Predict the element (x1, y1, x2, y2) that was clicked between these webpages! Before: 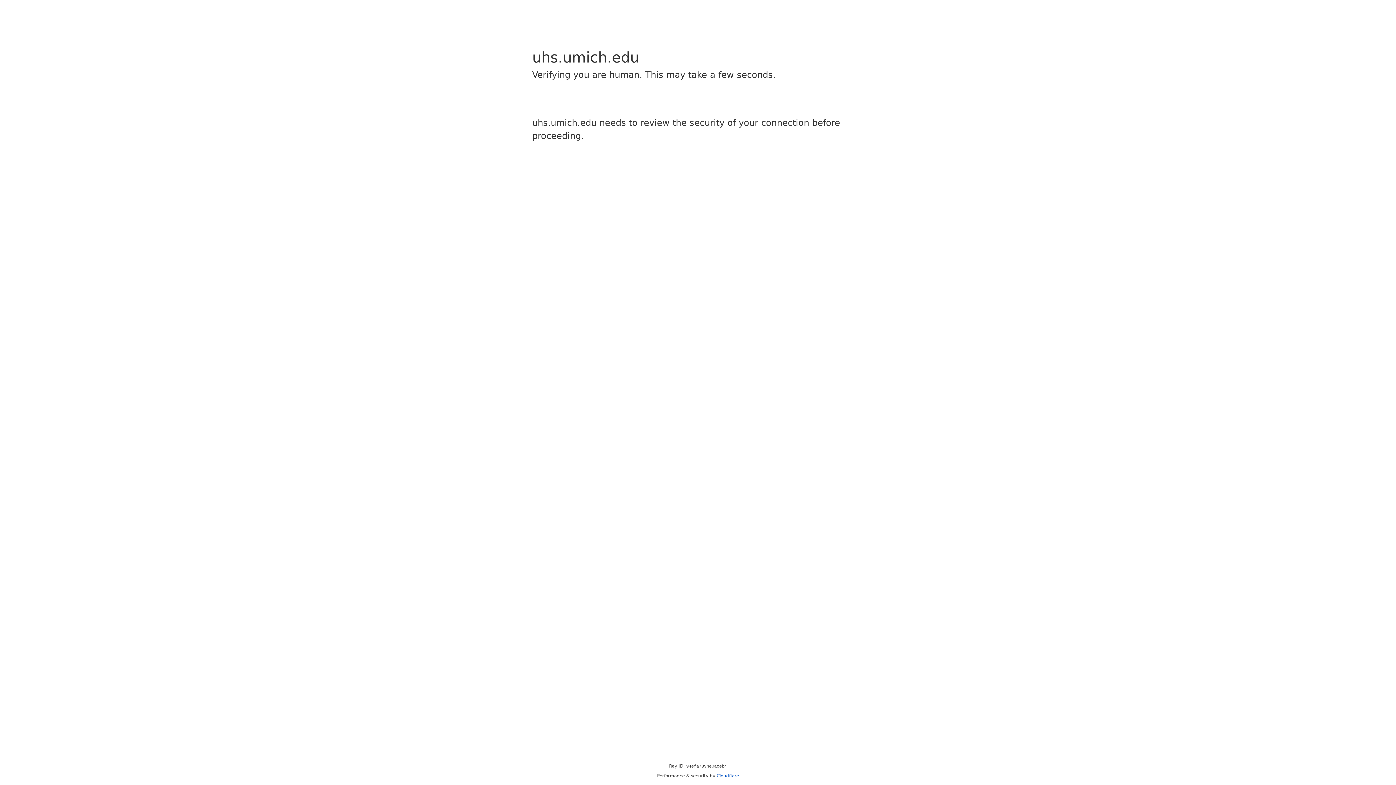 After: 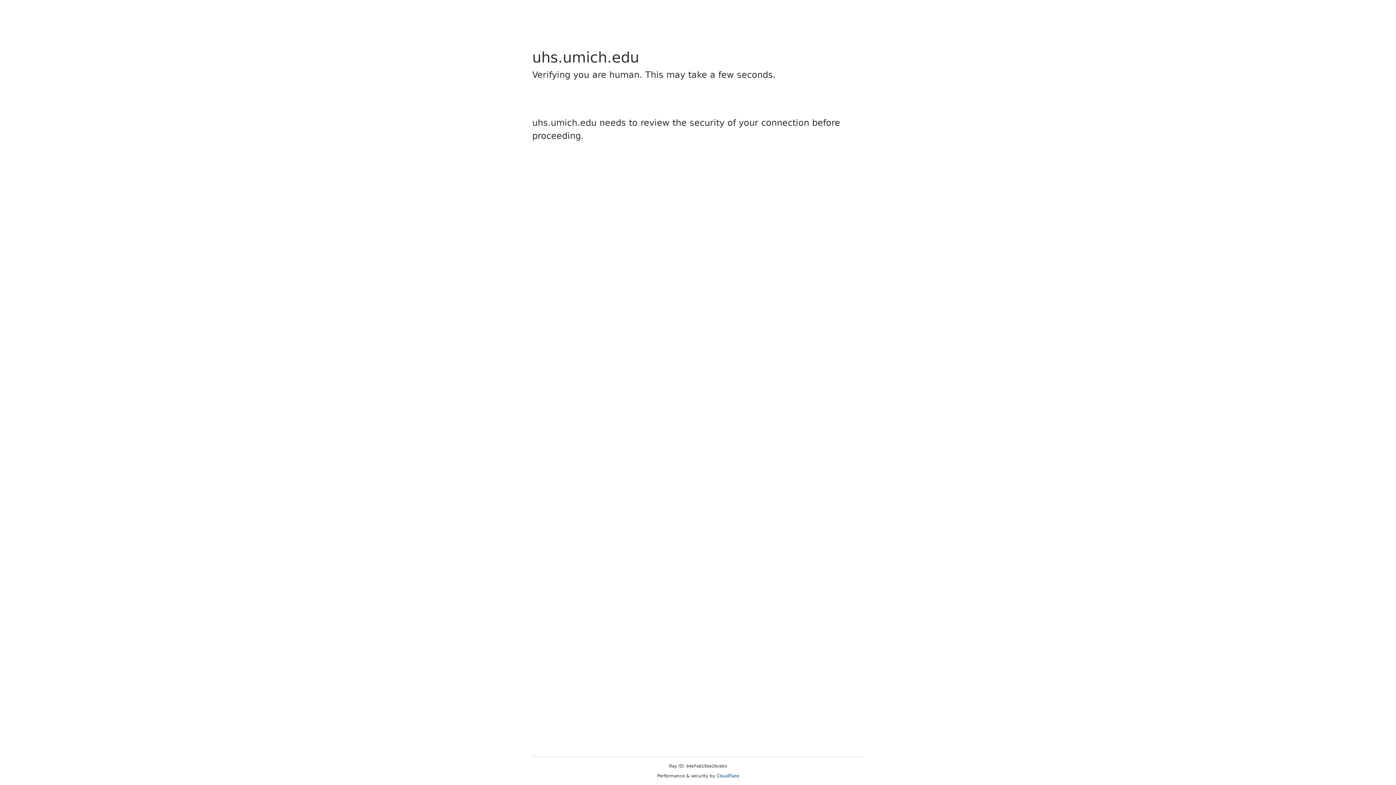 Action: label: Cloudflare bbox: (716, 773, 739, 778)